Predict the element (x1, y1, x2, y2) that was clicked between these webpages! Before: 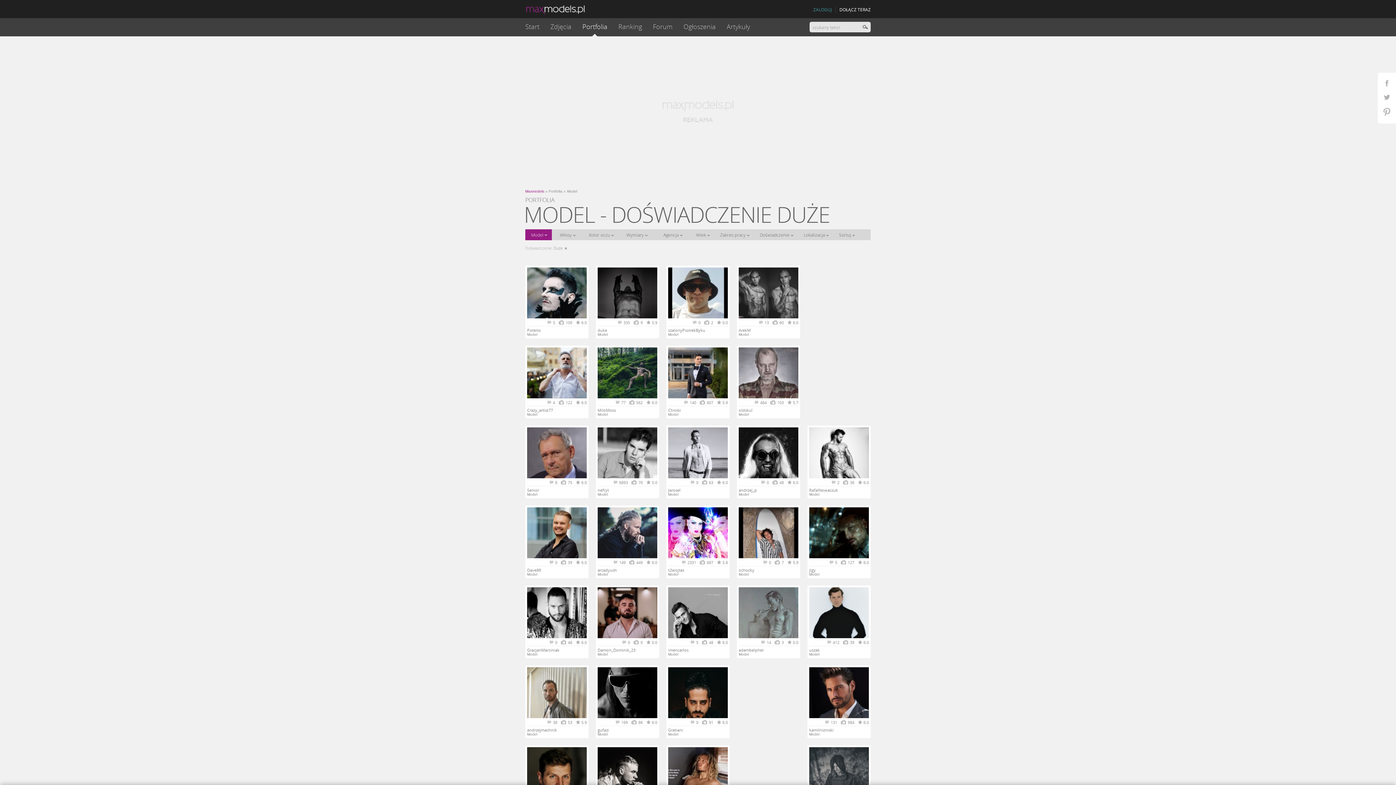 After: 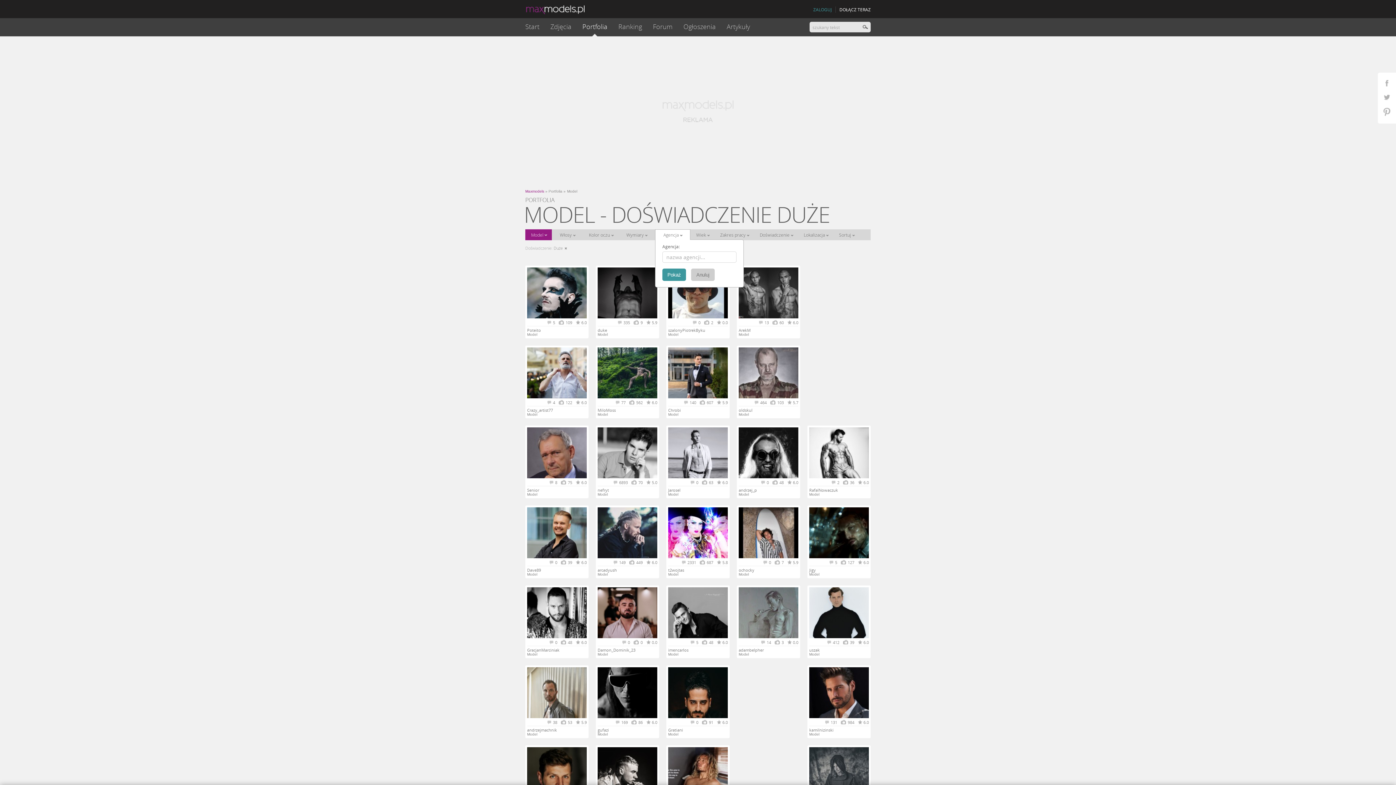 Action: bbox: (655, 229, 690, 240) label: Agencja 